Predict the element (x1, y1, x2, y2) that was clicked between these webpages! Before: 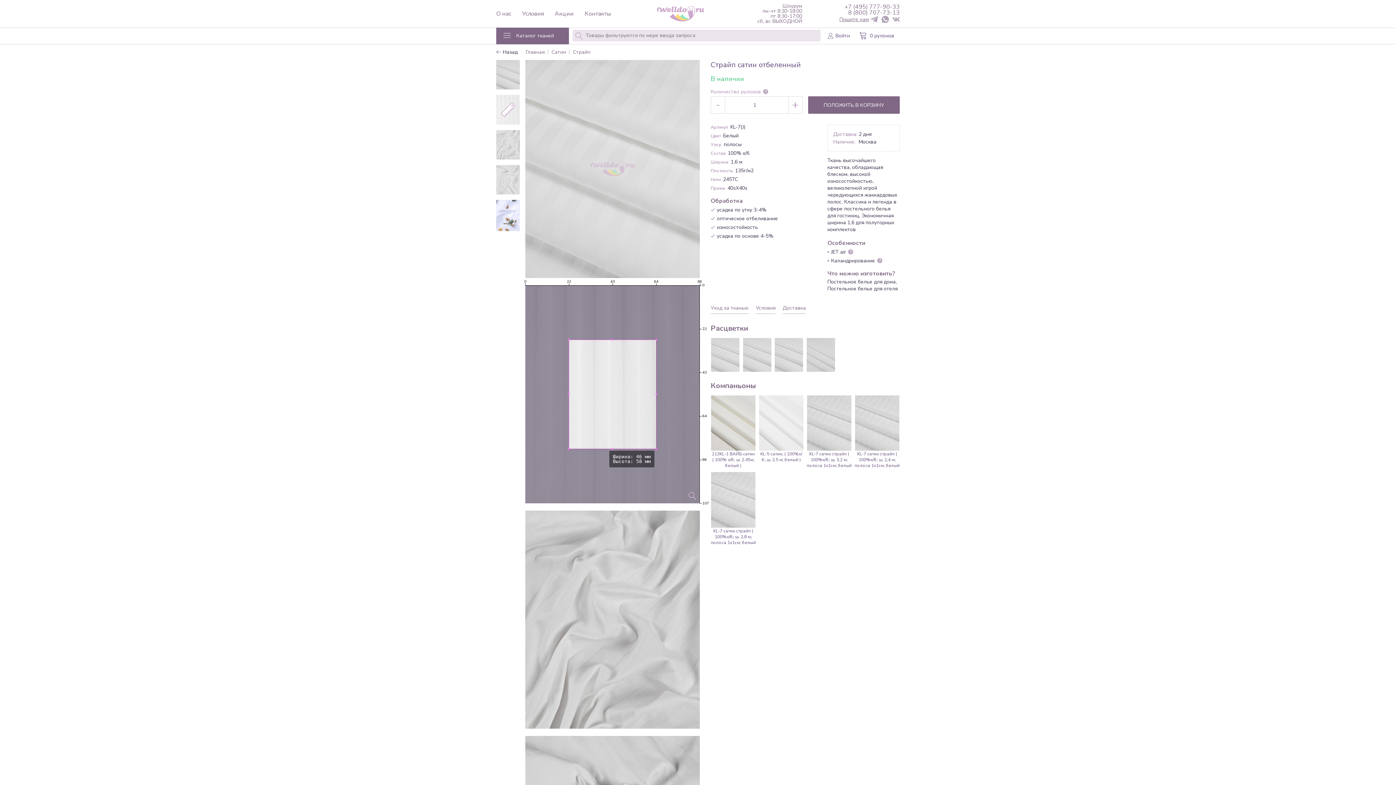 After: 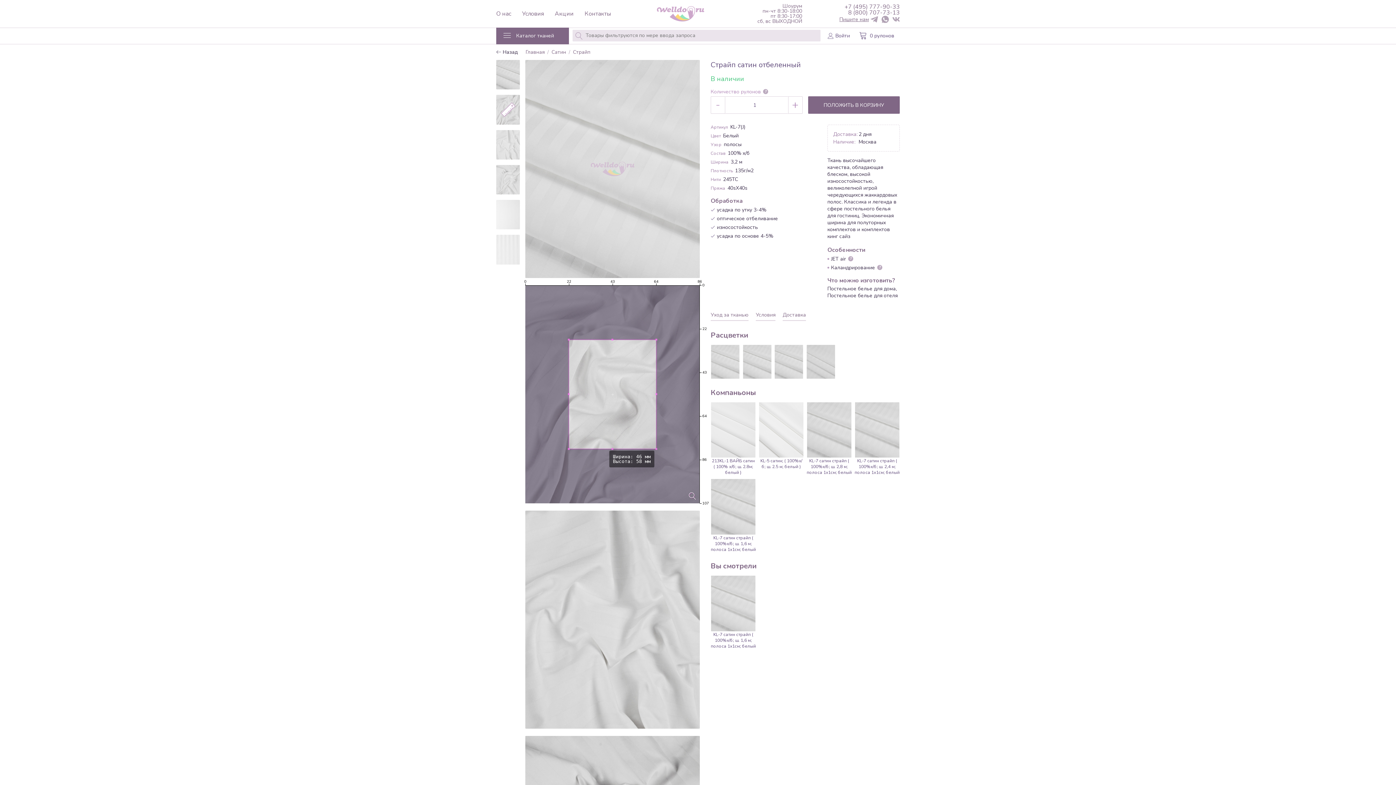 Action: label: KL-7 сатин страйп ( 100%х/б; ш. 3,2 м; полоса 1х1см; белый ) bbox: (806, 395, 852, 469)